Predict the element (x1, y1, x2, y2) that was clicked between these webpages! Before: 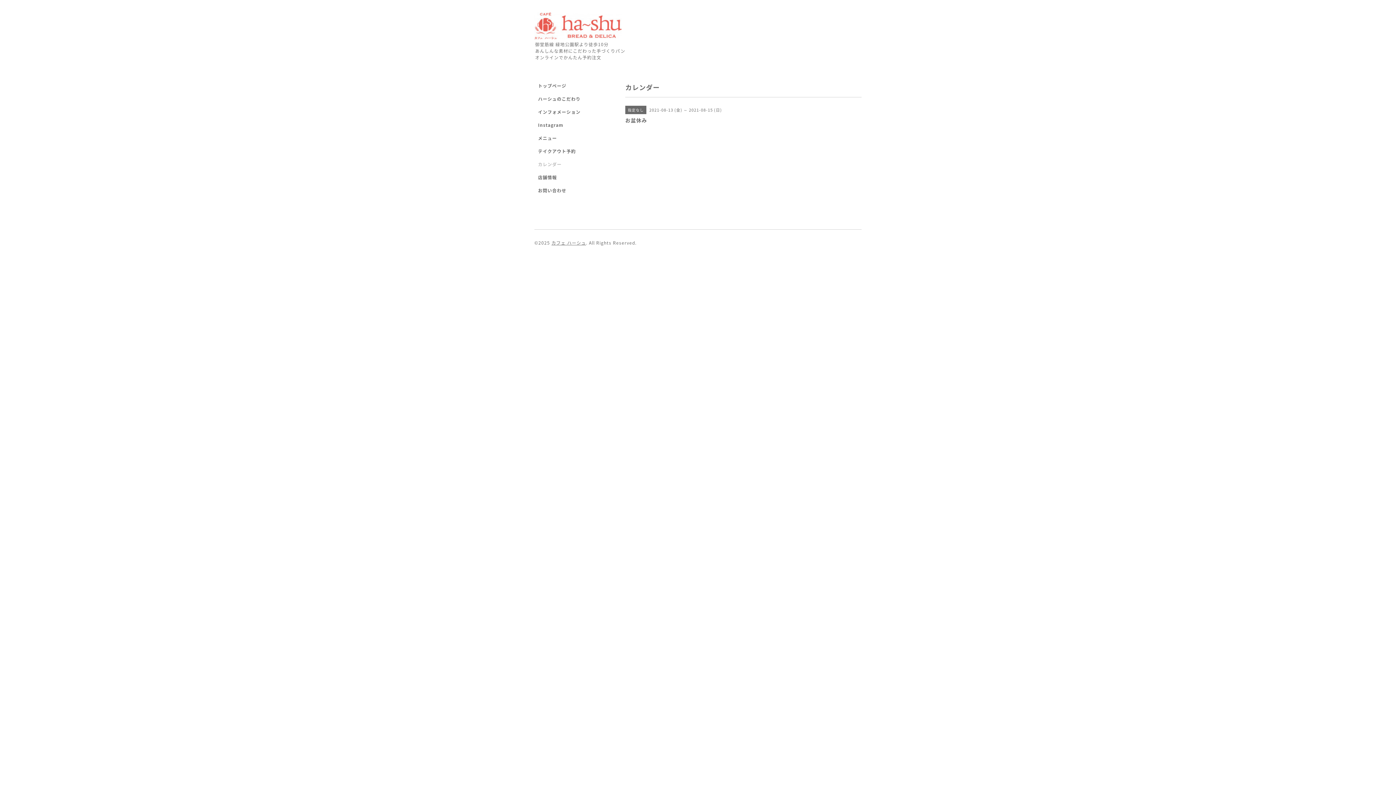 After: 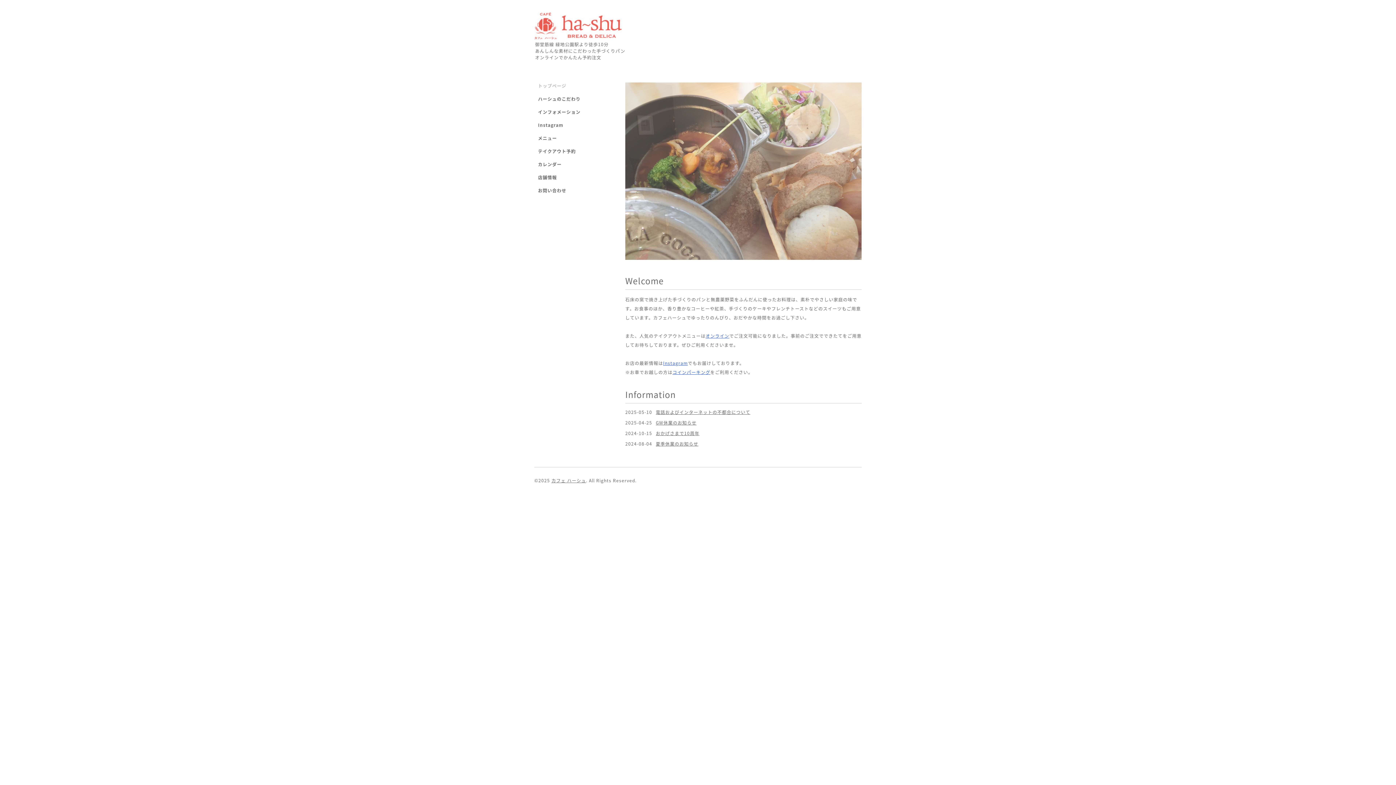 Action: bbox: (551, 239, 586, 246) label: カフェ ハーシュ